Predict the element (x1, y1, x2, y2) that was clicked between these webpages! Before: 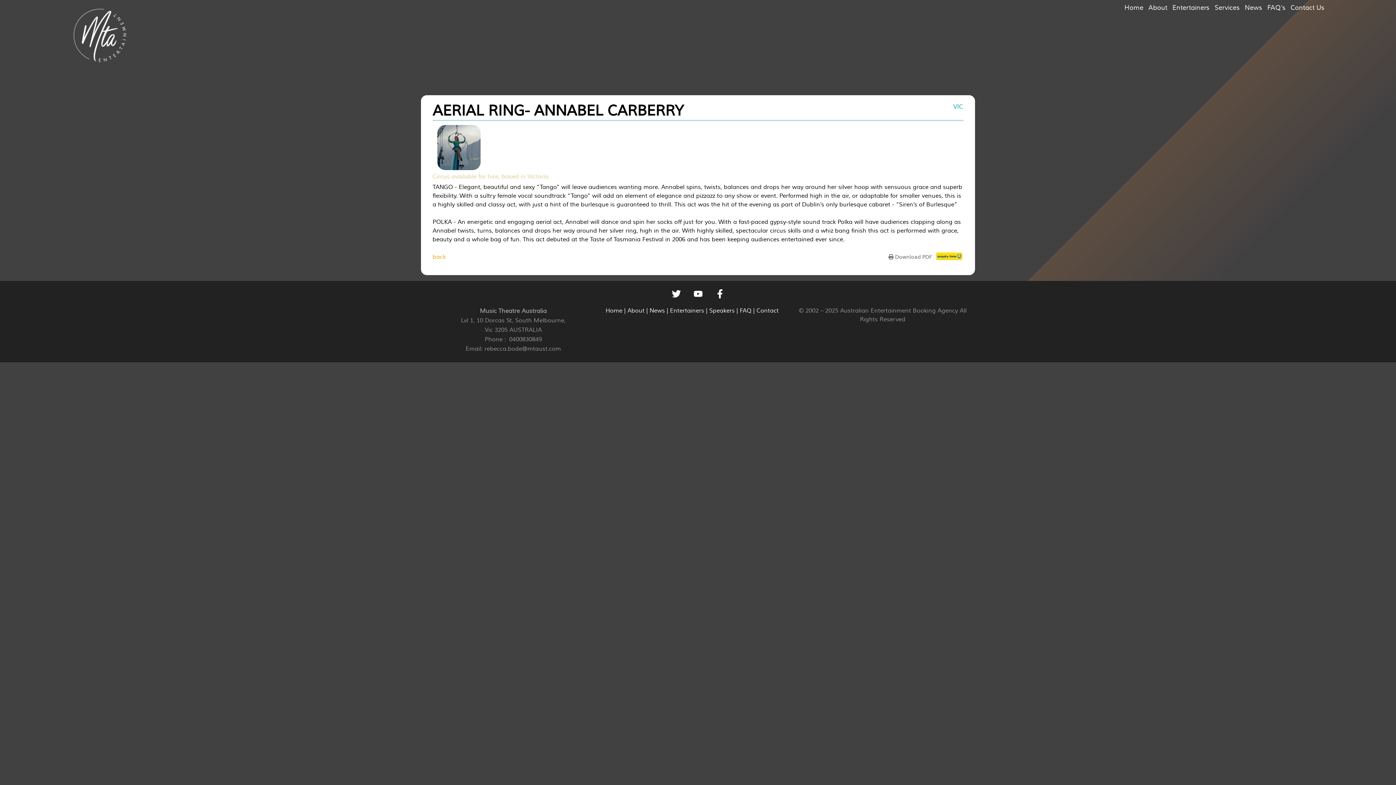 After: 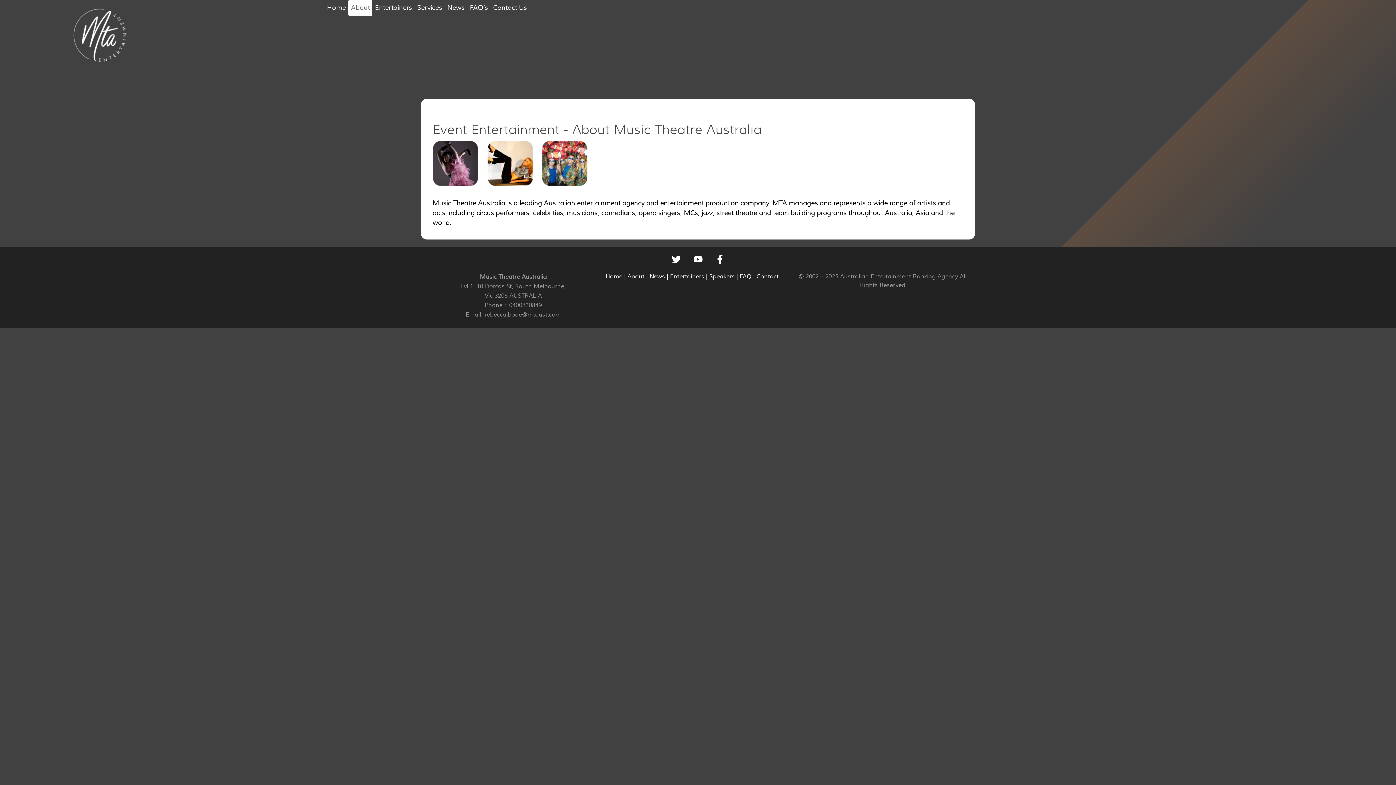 Action: bbox: (627, 307, 644, 314) label: About